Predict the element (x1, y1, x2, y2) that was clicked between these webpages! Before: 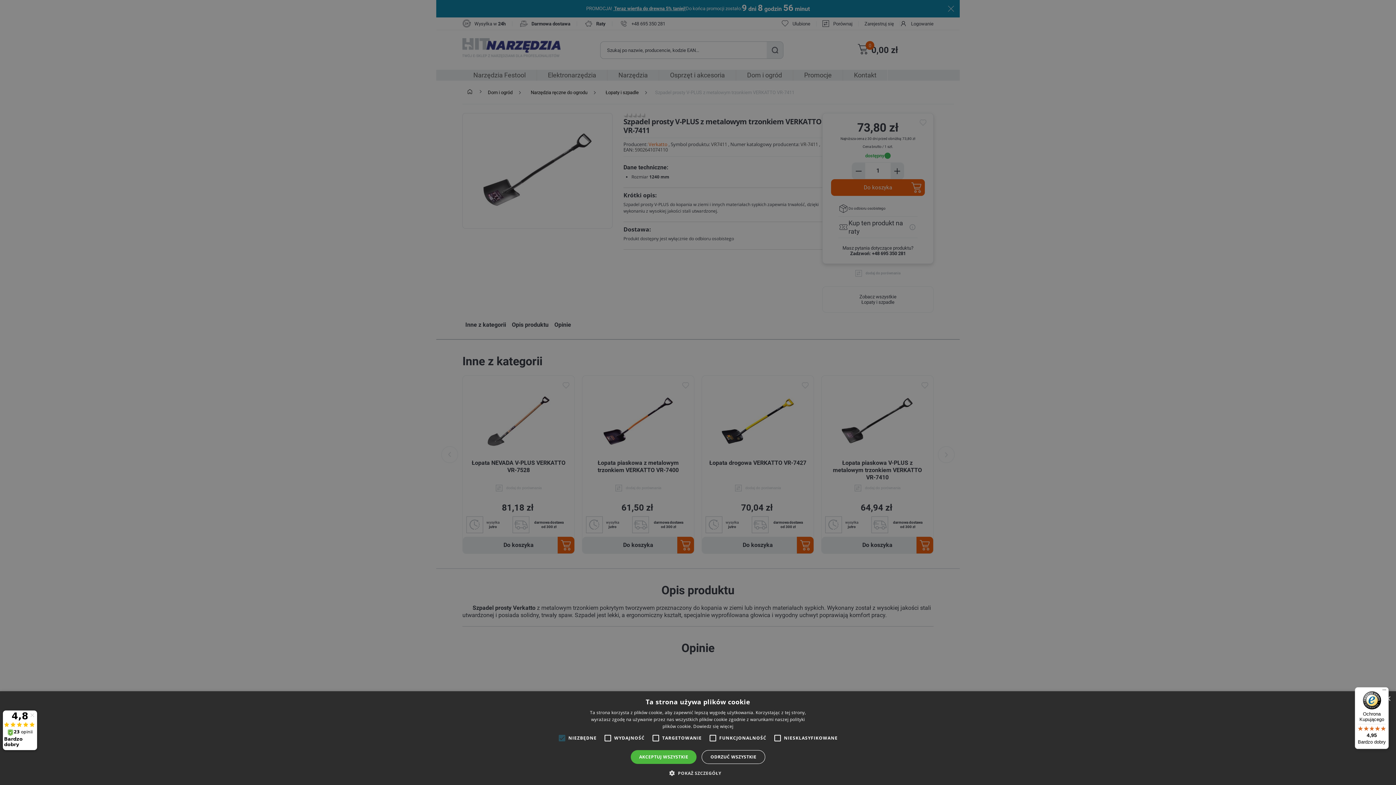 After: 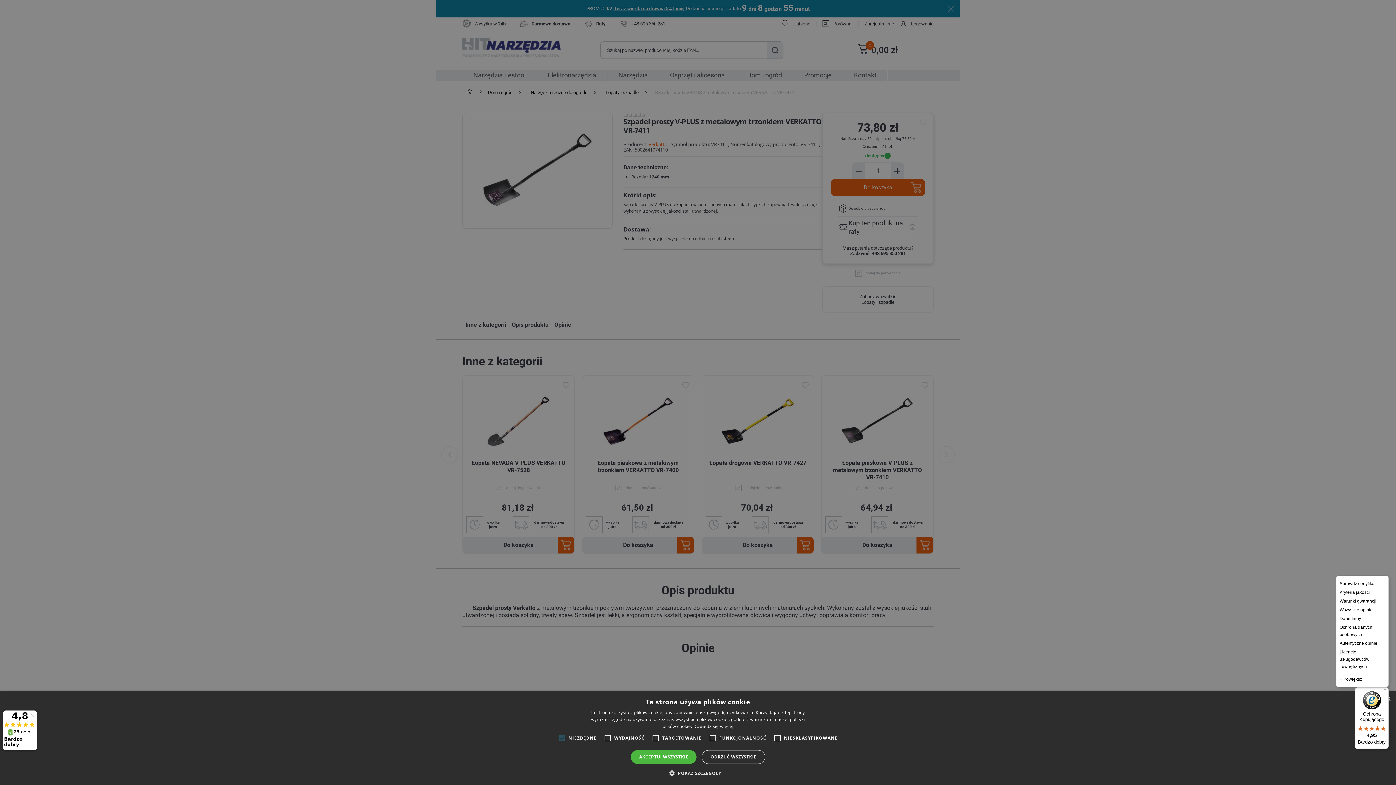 Action: label: Menu bbox: (1380, 687, 1389, 696)